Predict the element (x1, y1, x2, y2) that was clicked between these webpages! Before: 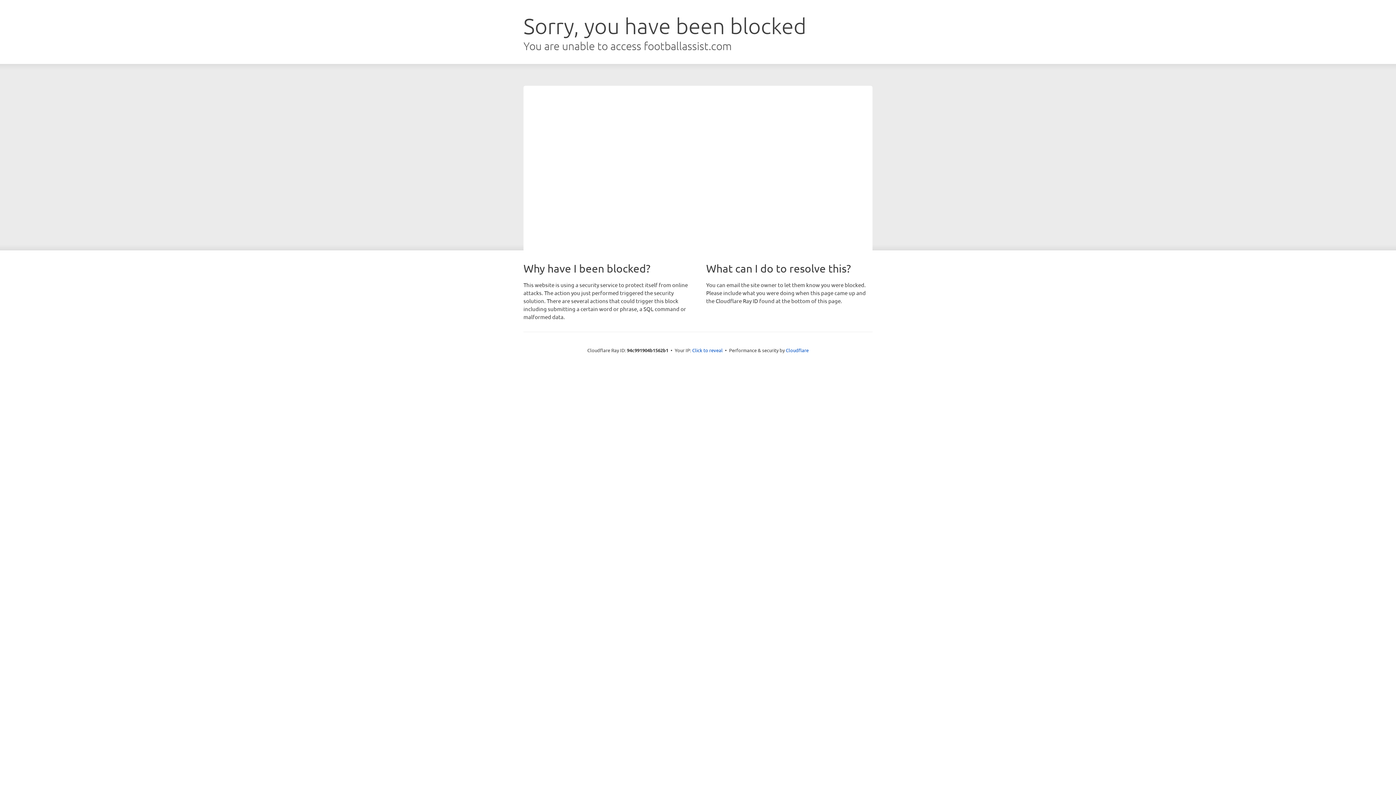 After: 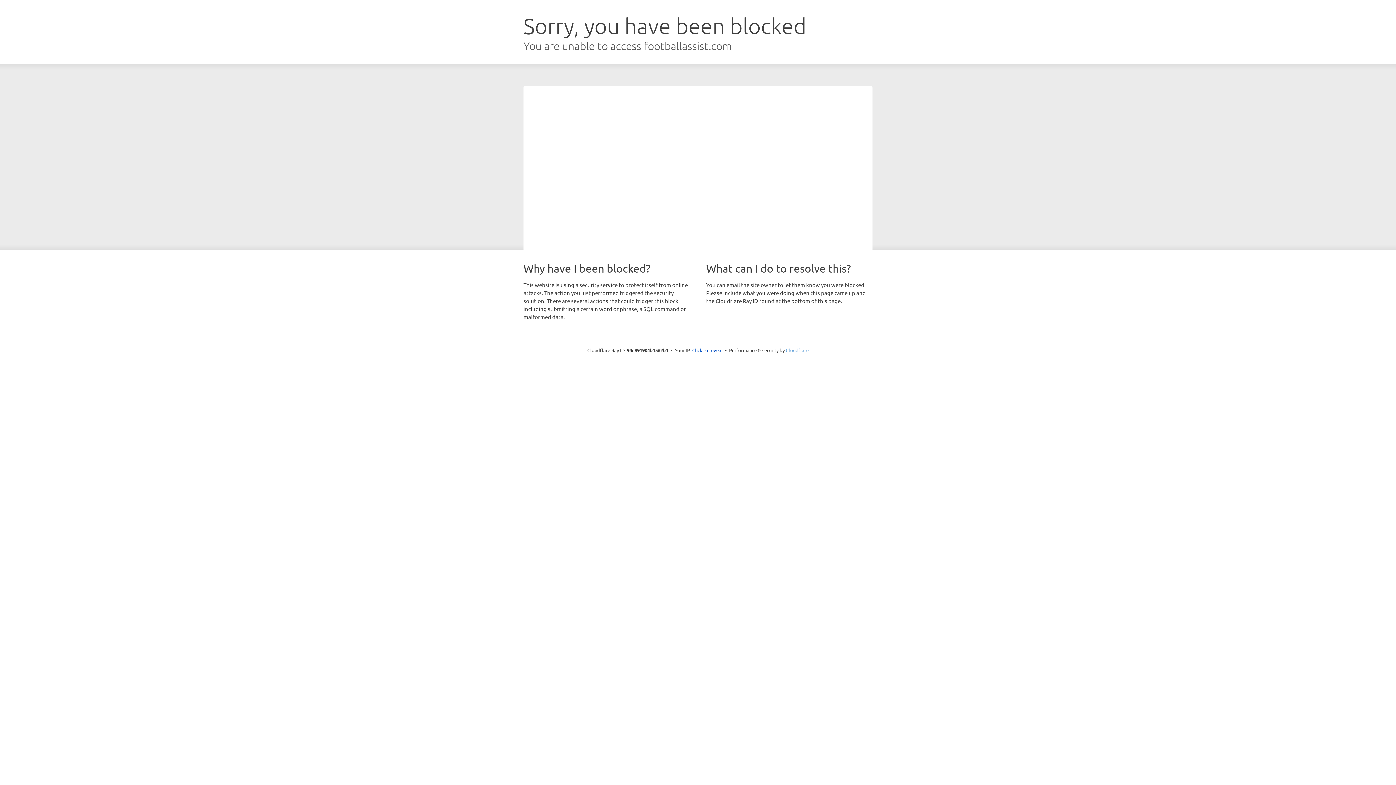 Action: label: Cloudflare bbox: (786, 347, 808, 353)